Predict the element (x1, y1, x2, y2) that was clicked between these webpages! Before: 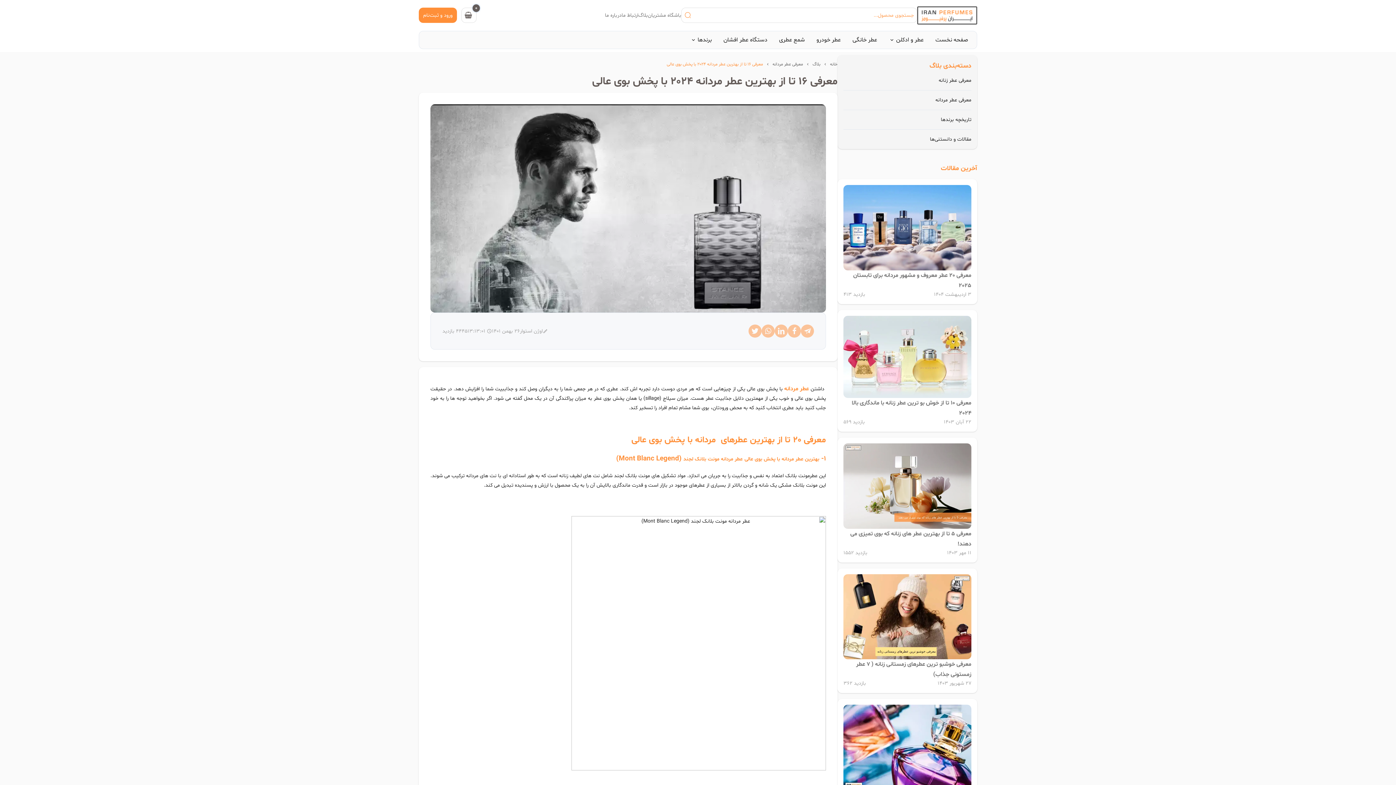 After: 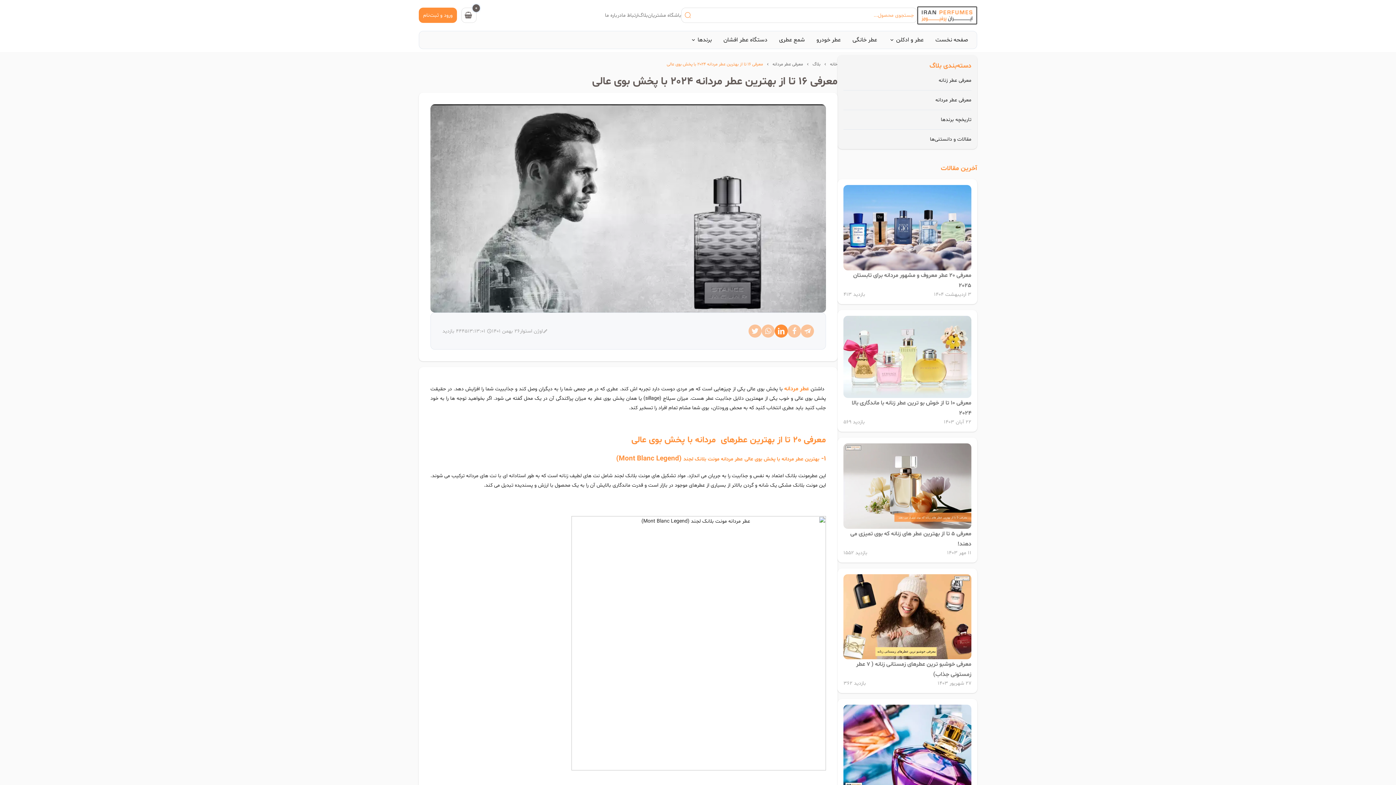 Action: bbox: (774, 324, 788, 337)